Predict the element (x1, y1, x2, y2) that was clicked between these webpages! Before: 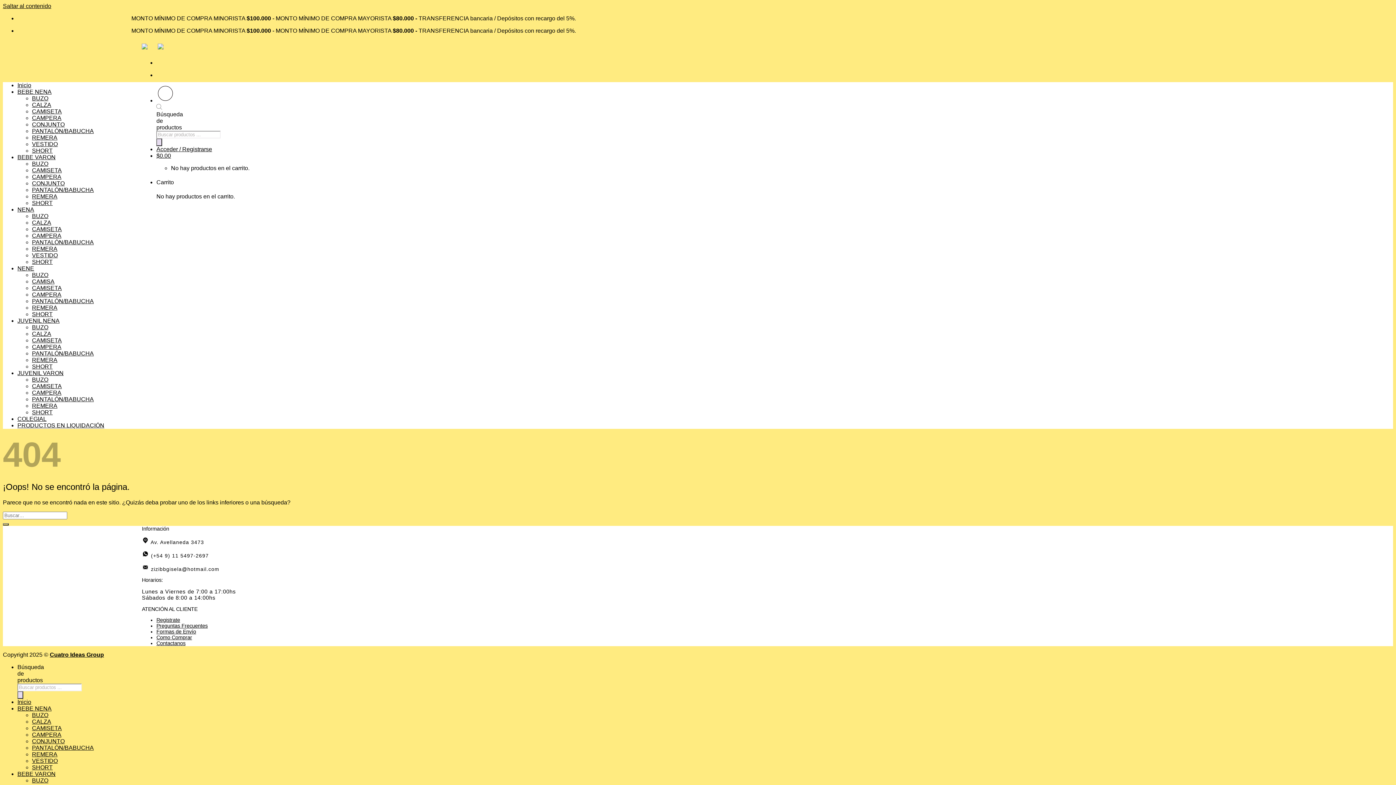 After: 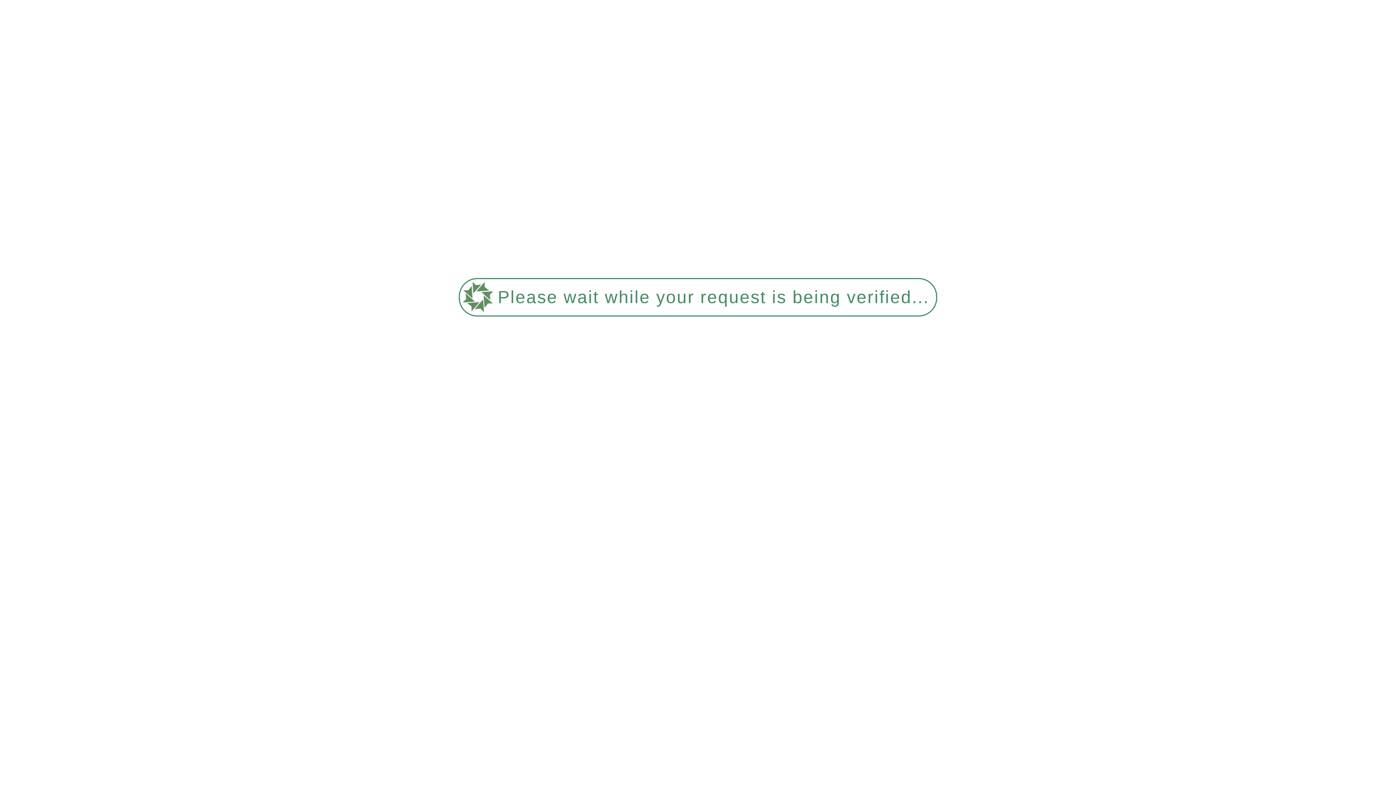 Action: bbox: (156, 634, 192, 640) label: Como Comprar